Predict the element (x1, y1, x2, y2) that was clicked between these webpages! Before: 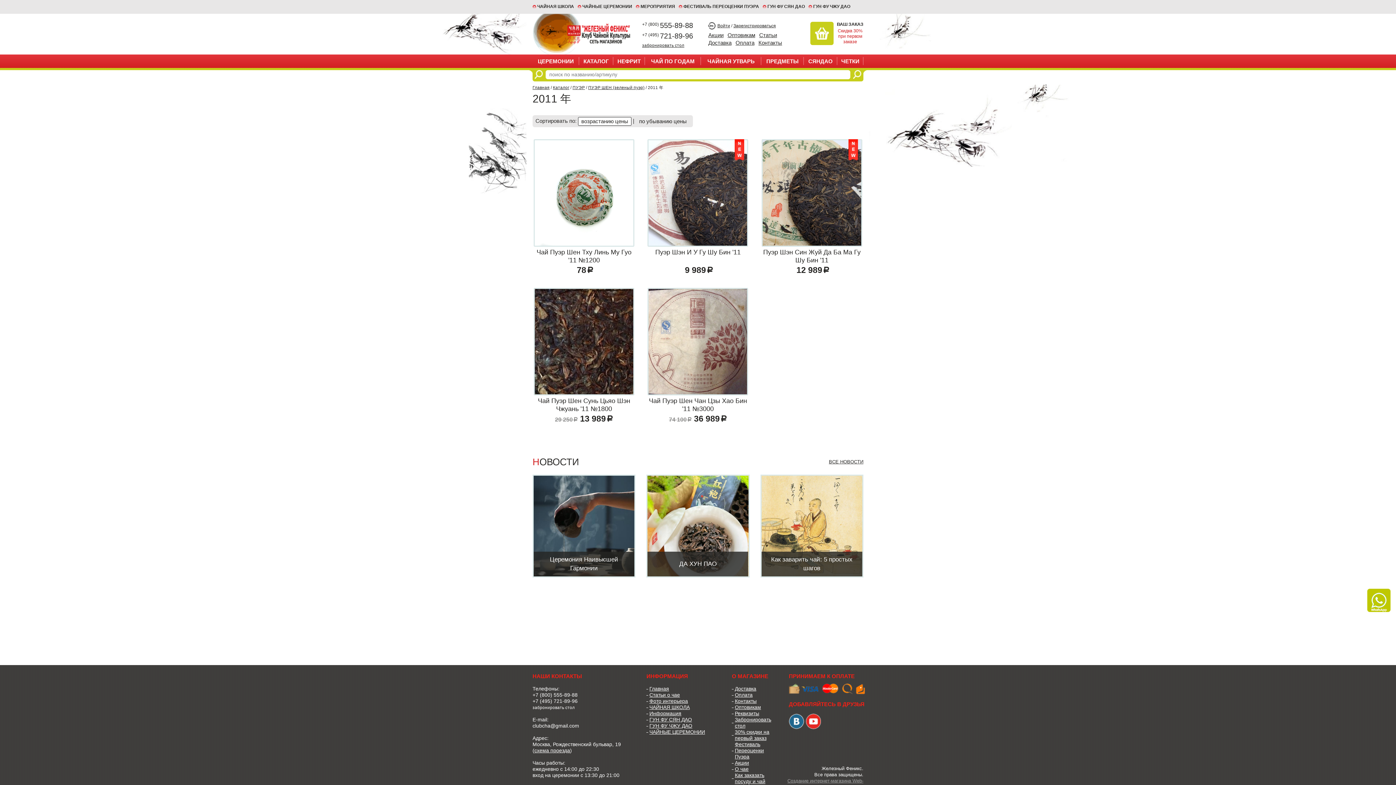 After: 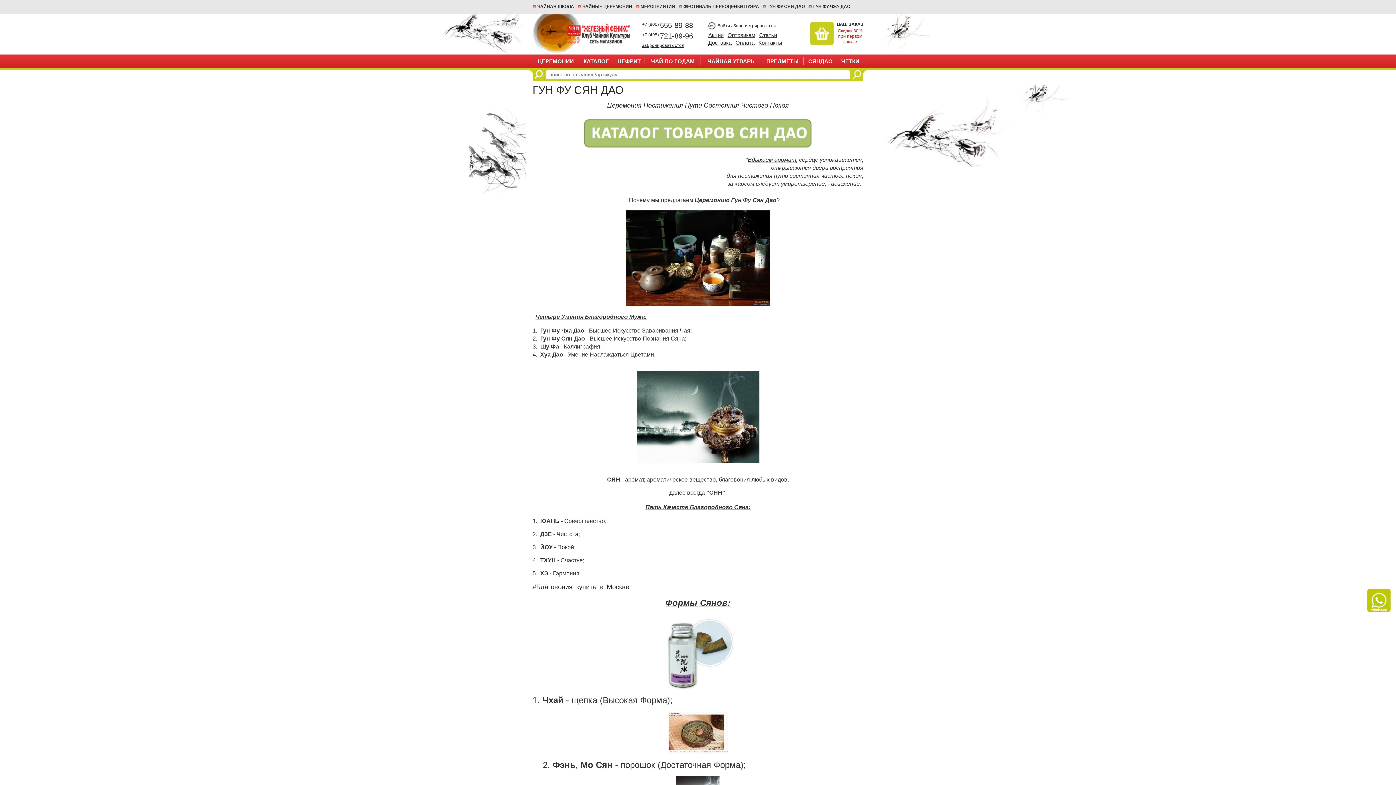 Action: label: ГУН ФУ СЯН ДАО bbox: (762, 0, 805, 13)